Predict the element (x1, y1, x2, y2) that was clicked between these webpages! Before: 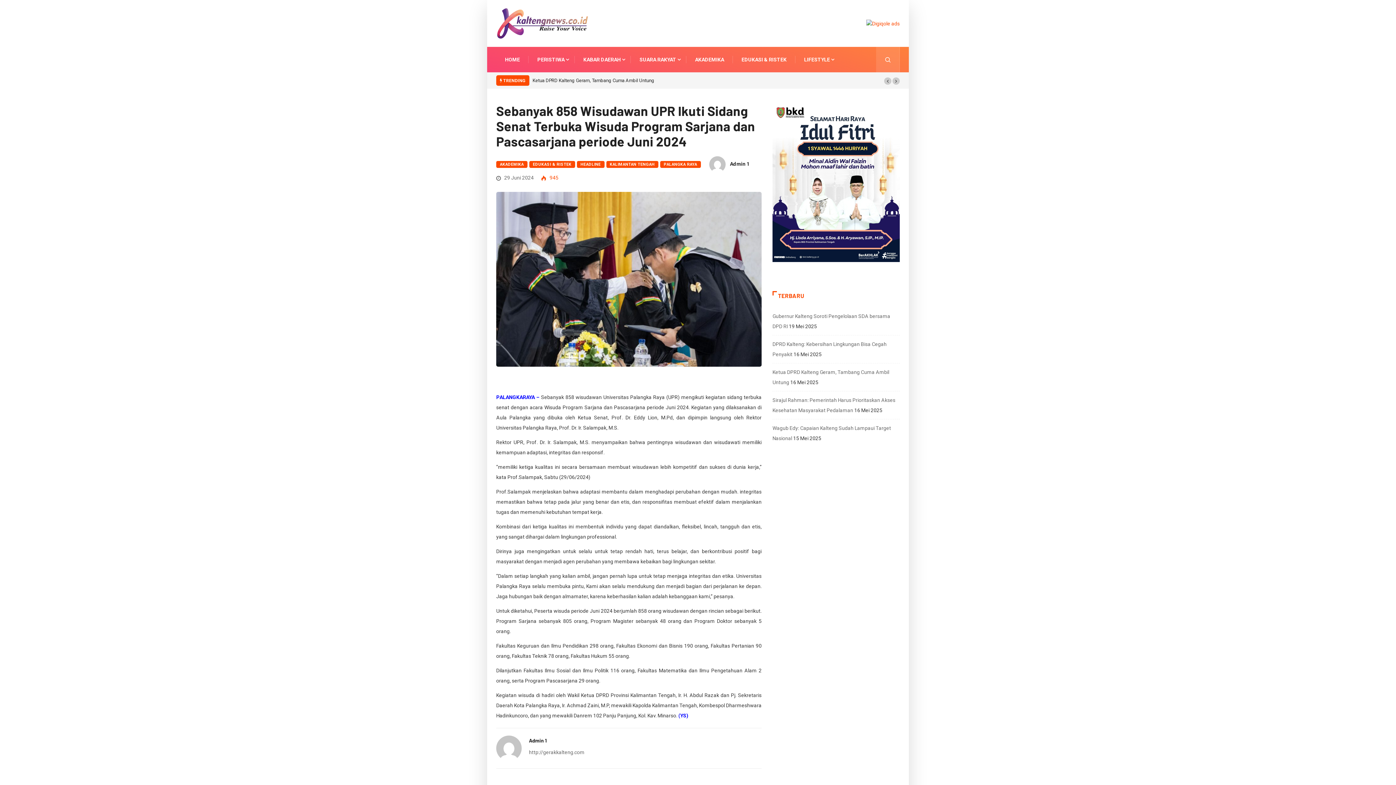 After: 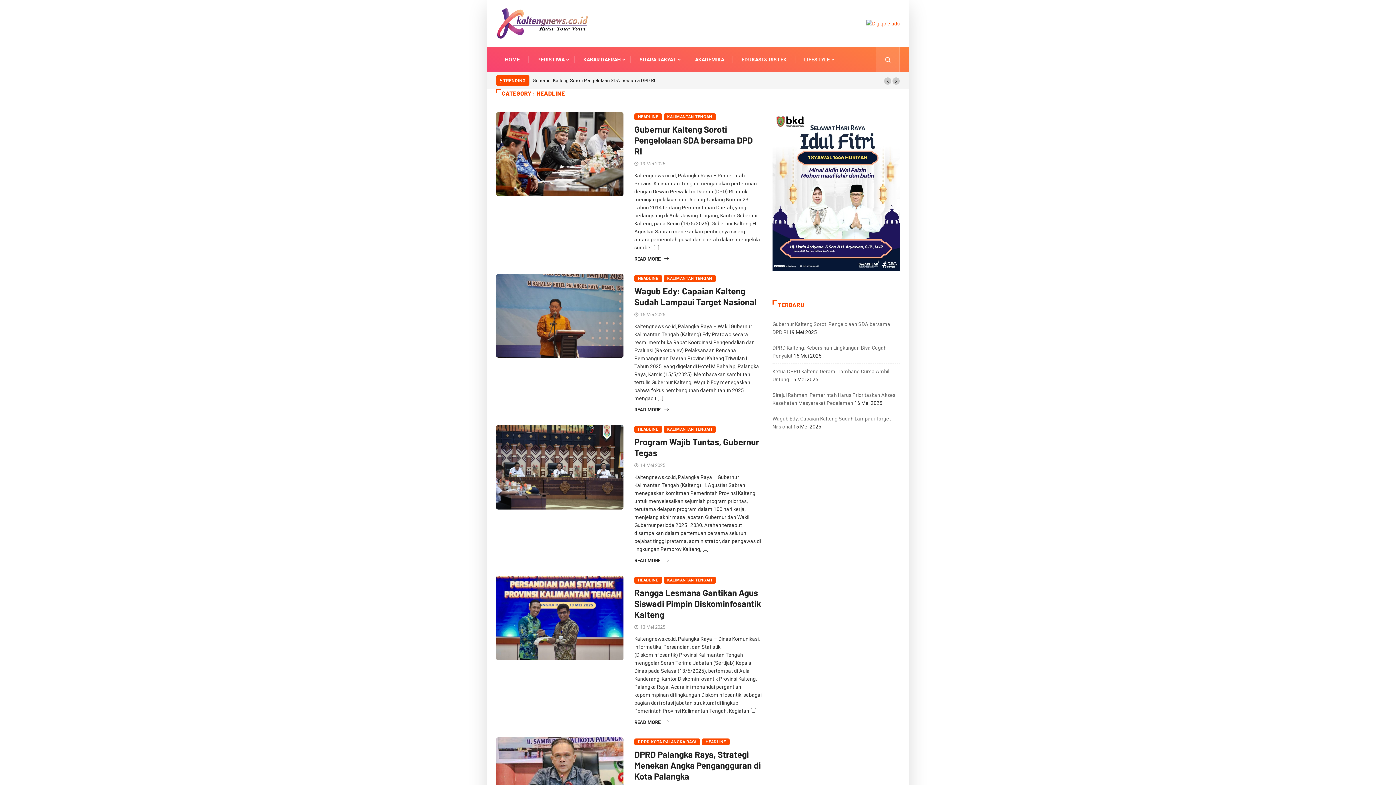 Action: bbox: (577, 161, 604, 168) label: HEADLINE